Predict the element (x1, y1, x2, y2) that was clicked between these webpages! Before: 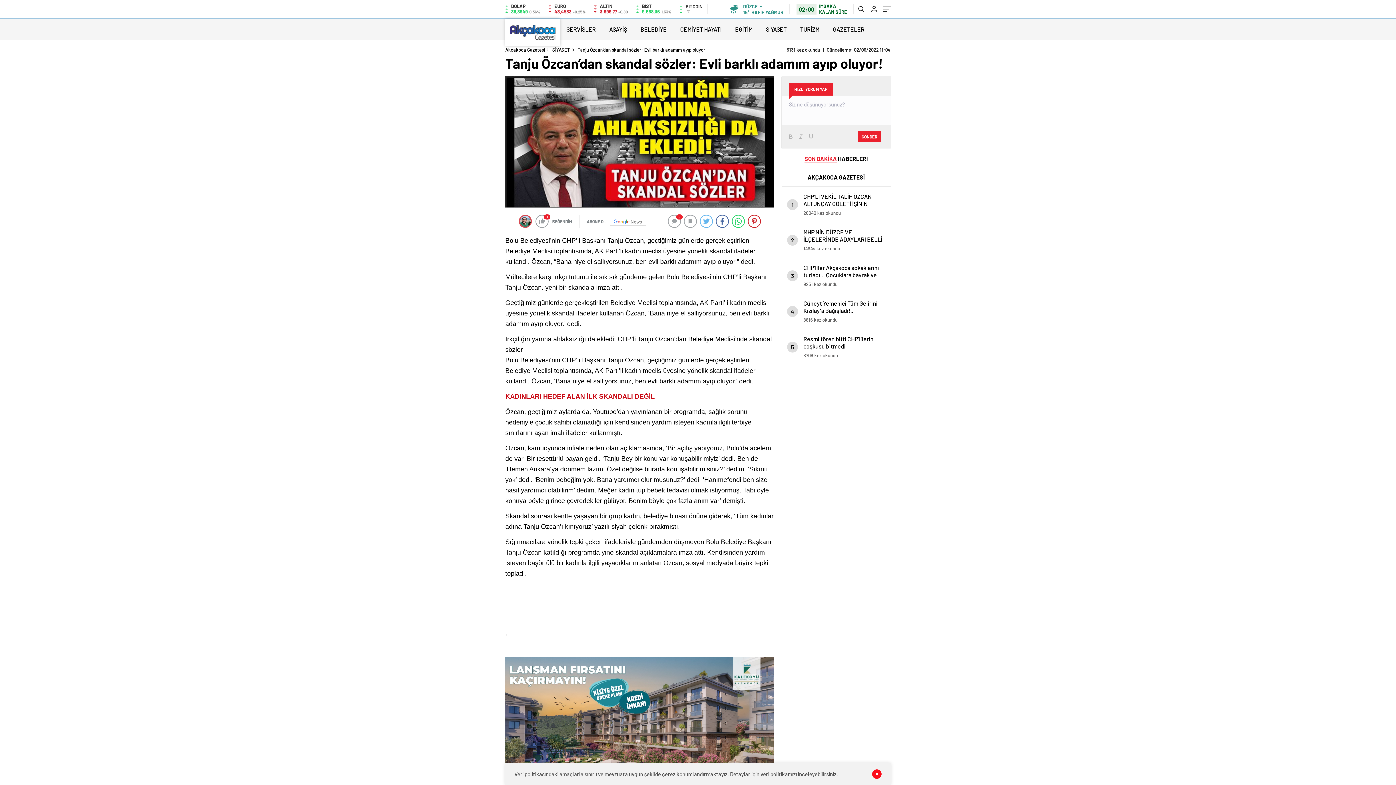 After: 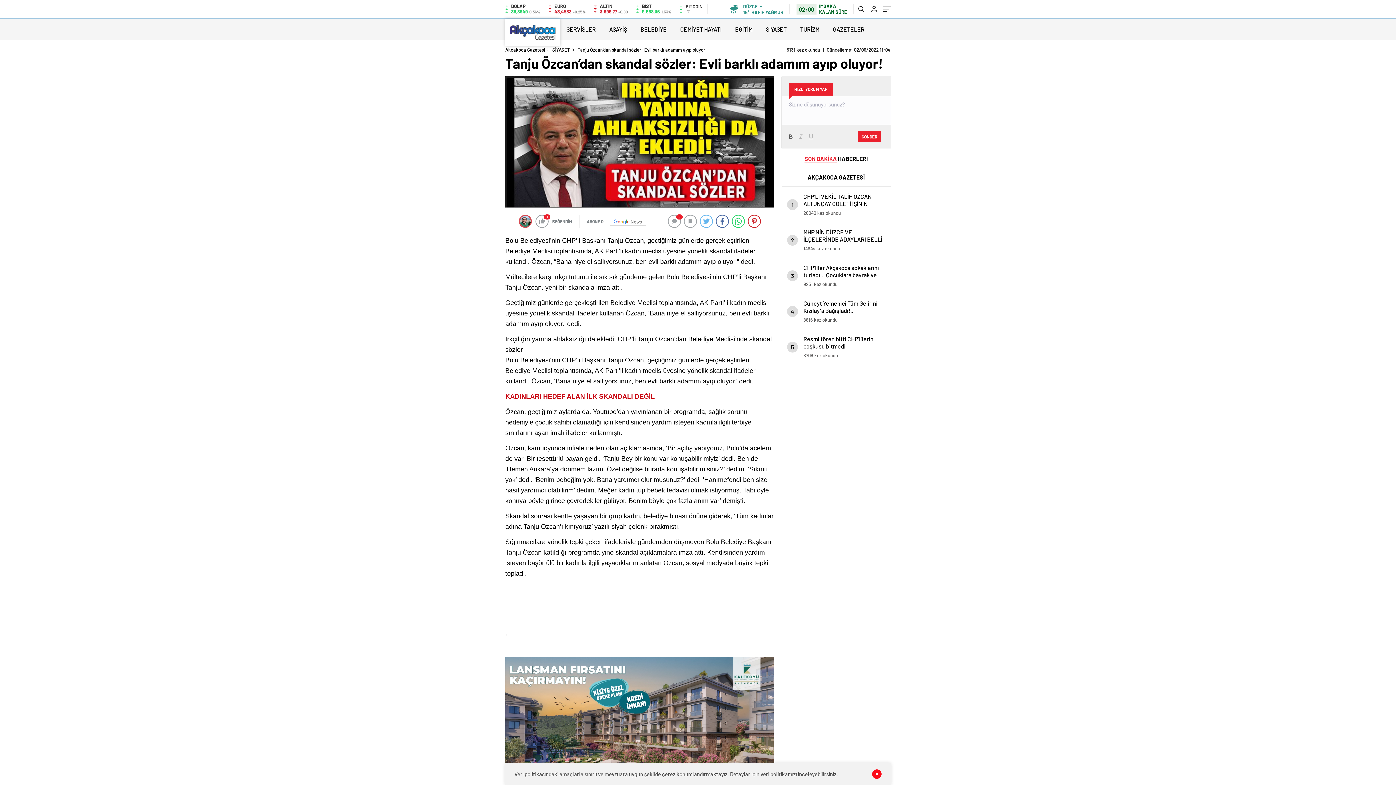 Action: bbox: (785, 132, 796, 140)